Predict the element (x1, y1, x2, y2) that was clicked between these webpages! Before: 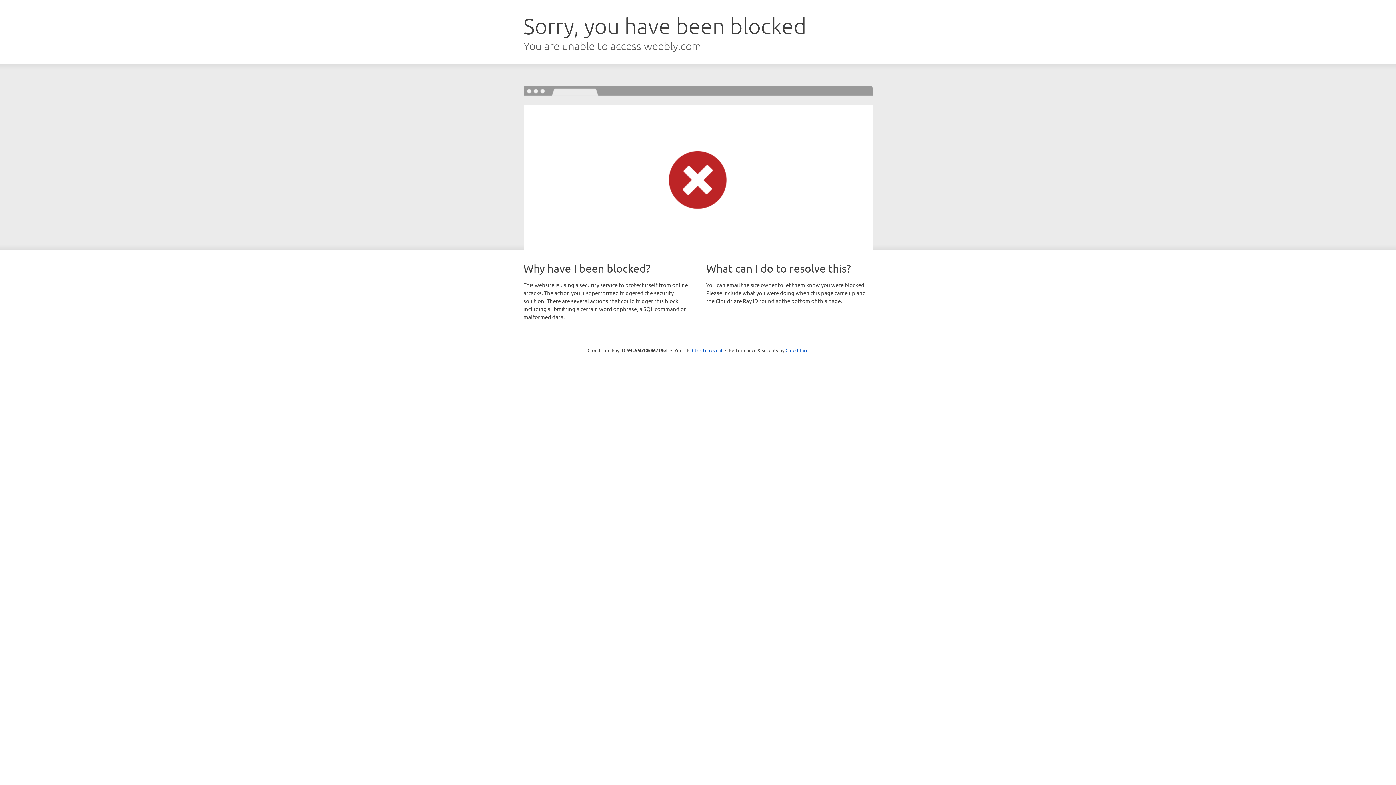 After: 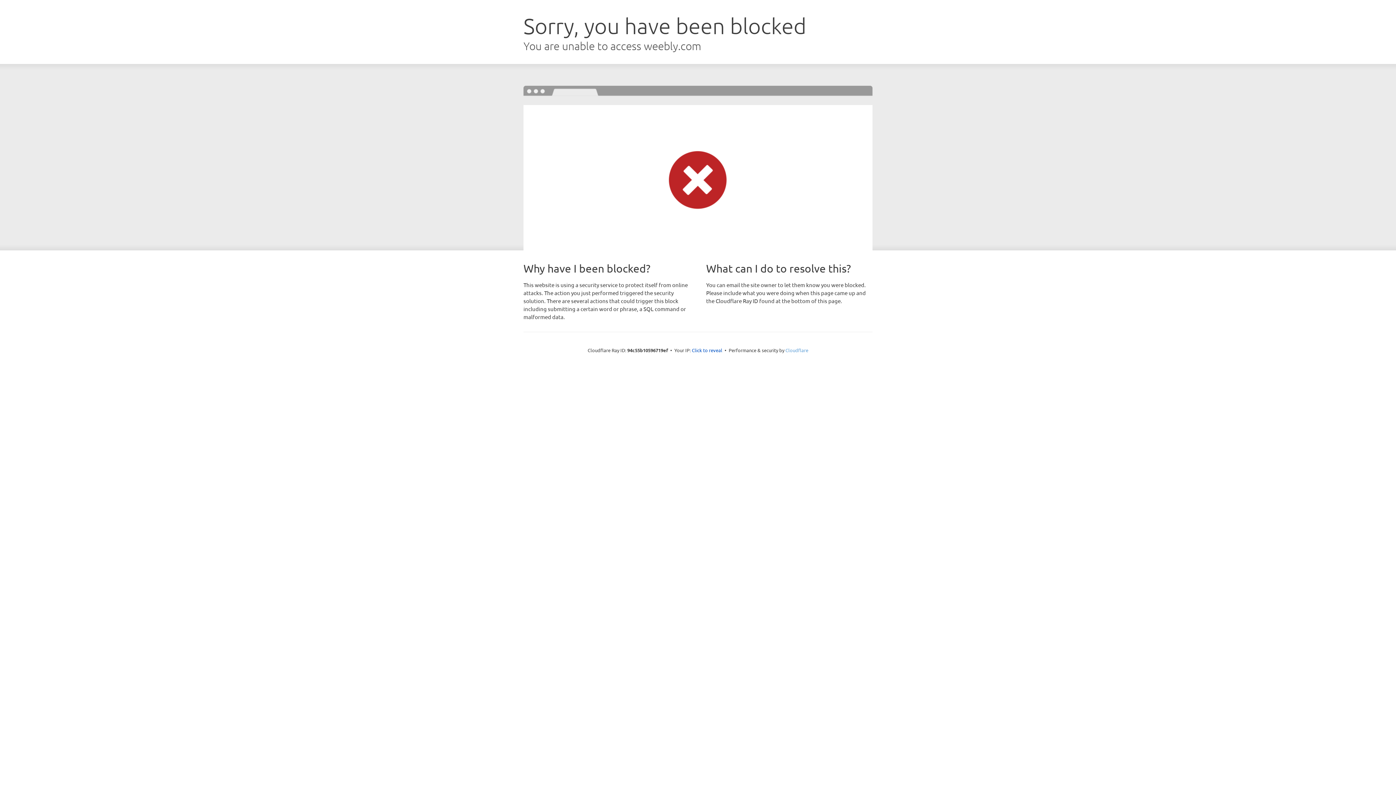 Action: bbox: (785, 347, 808, 353) label: Cloudflare